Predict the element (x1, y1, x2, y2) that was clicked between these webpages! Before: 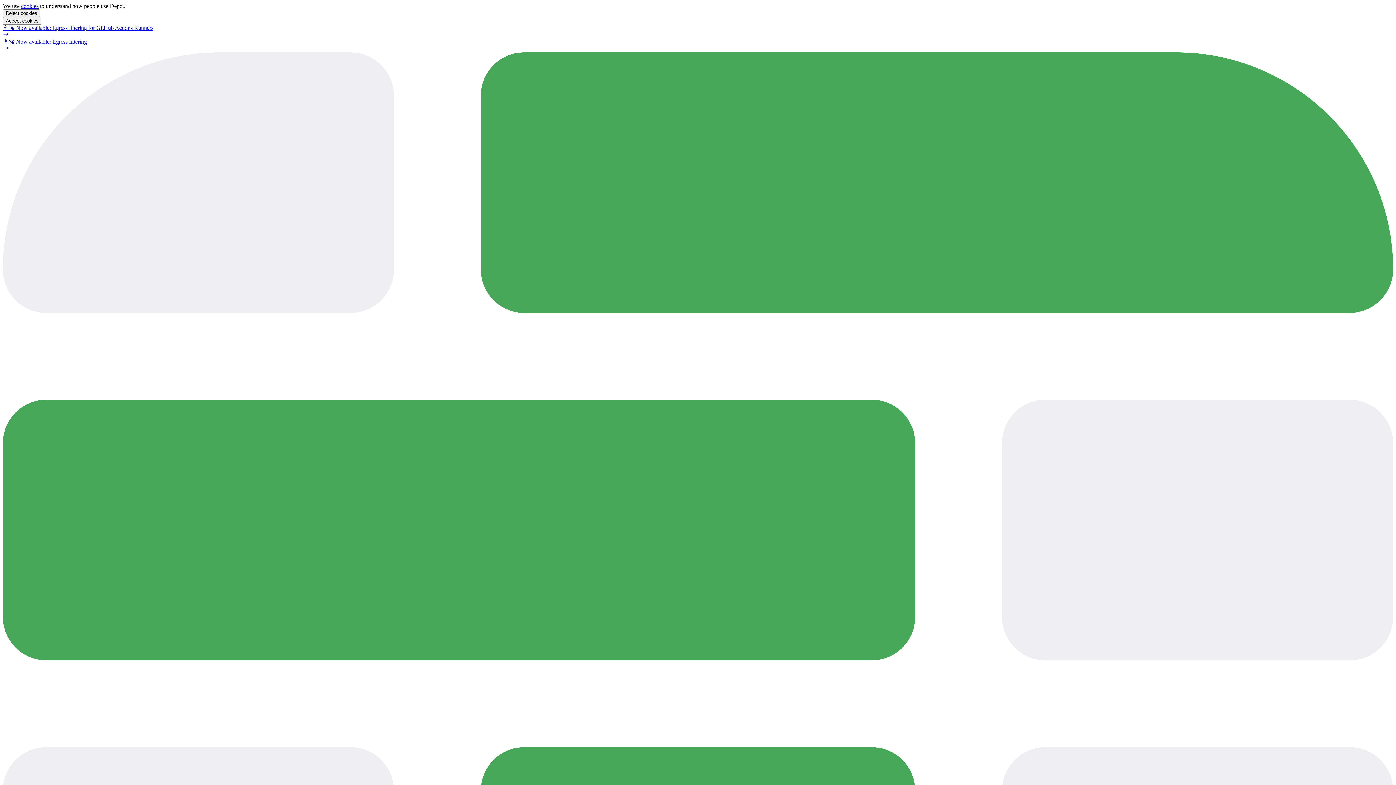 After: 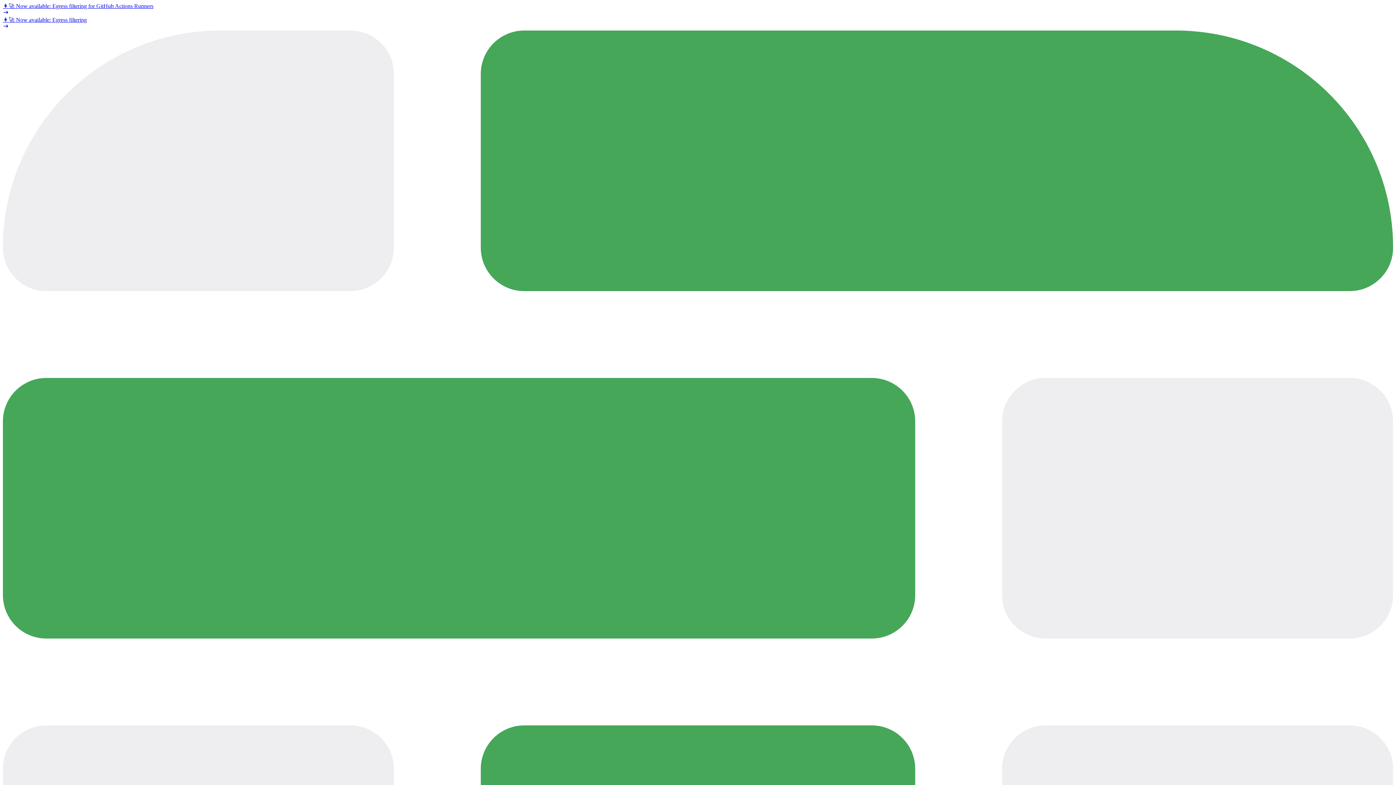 Action: label: Reject cookies bbox: (2, 9, 40, 17)